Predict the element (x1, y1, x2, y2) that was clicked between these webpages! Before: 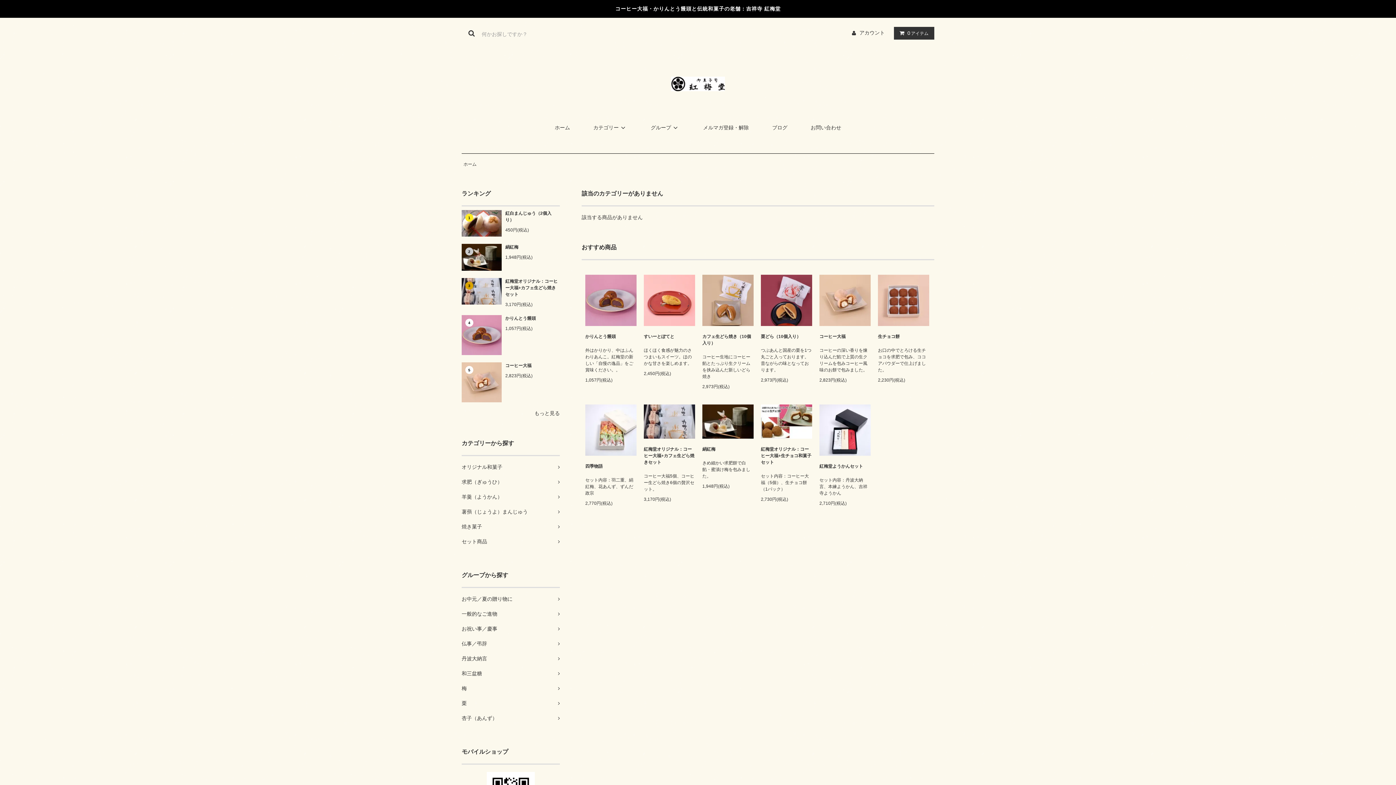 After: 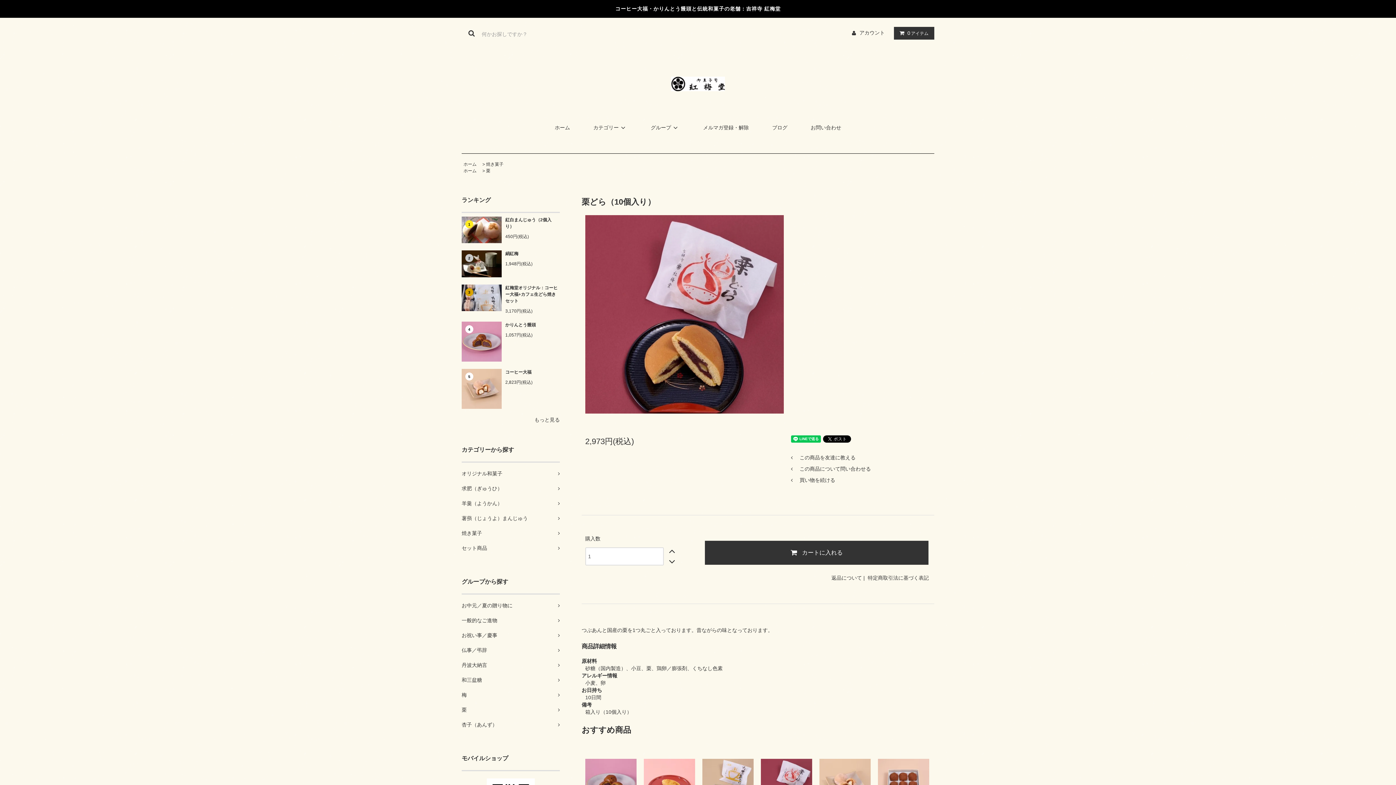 Action: bbox: (761, 297, 812, 302)